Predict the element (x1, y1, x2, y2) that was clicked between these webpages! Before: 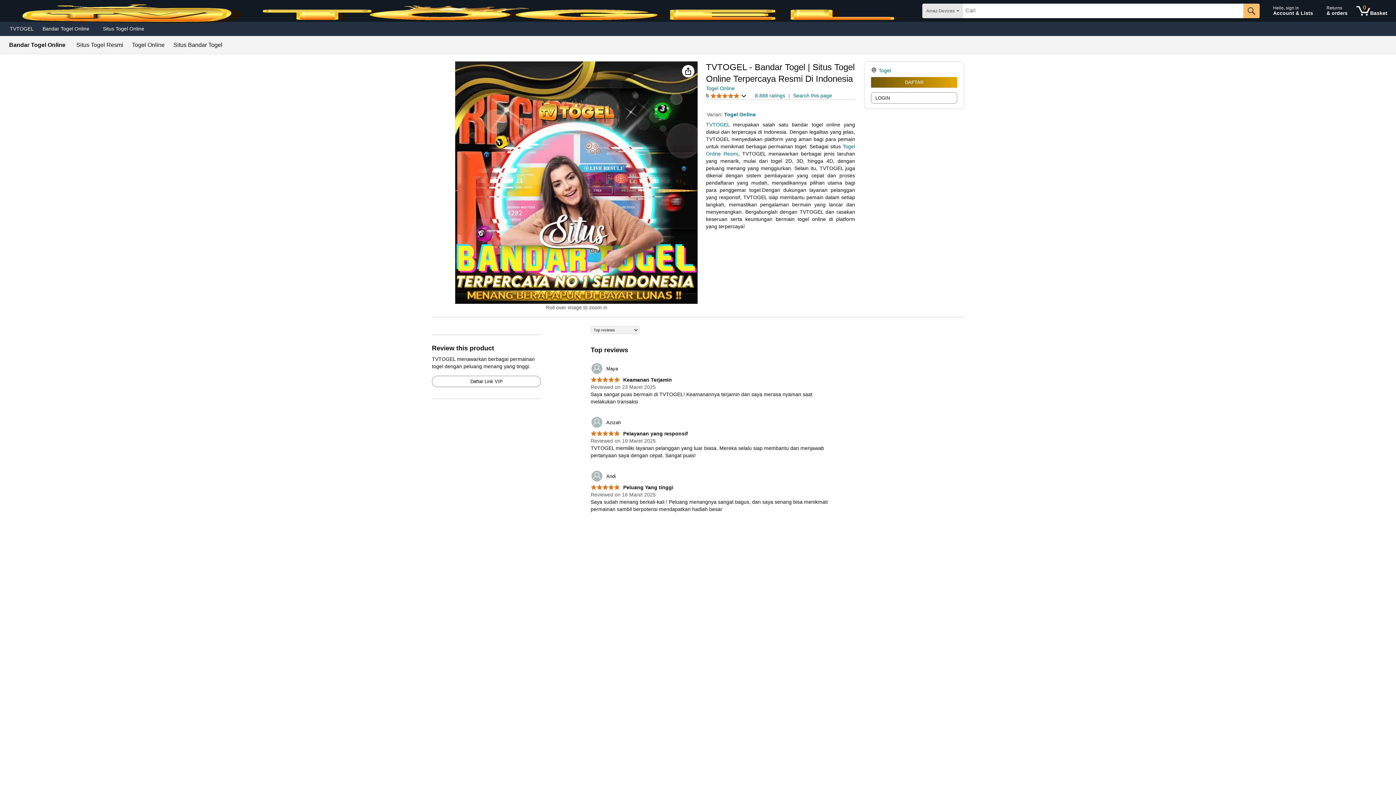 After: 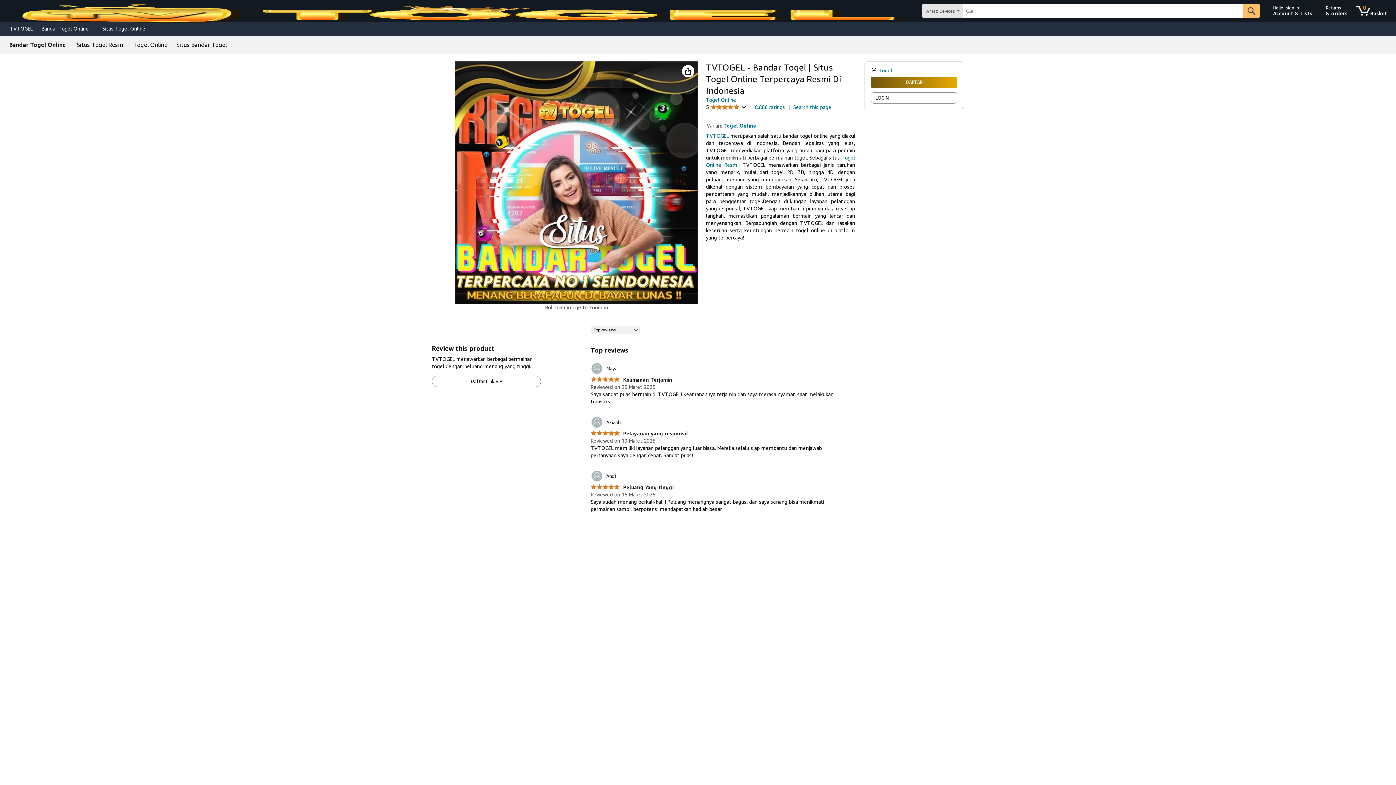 Action: label: Situs Togel Resmi bbox: (76, 42, 123, 48)